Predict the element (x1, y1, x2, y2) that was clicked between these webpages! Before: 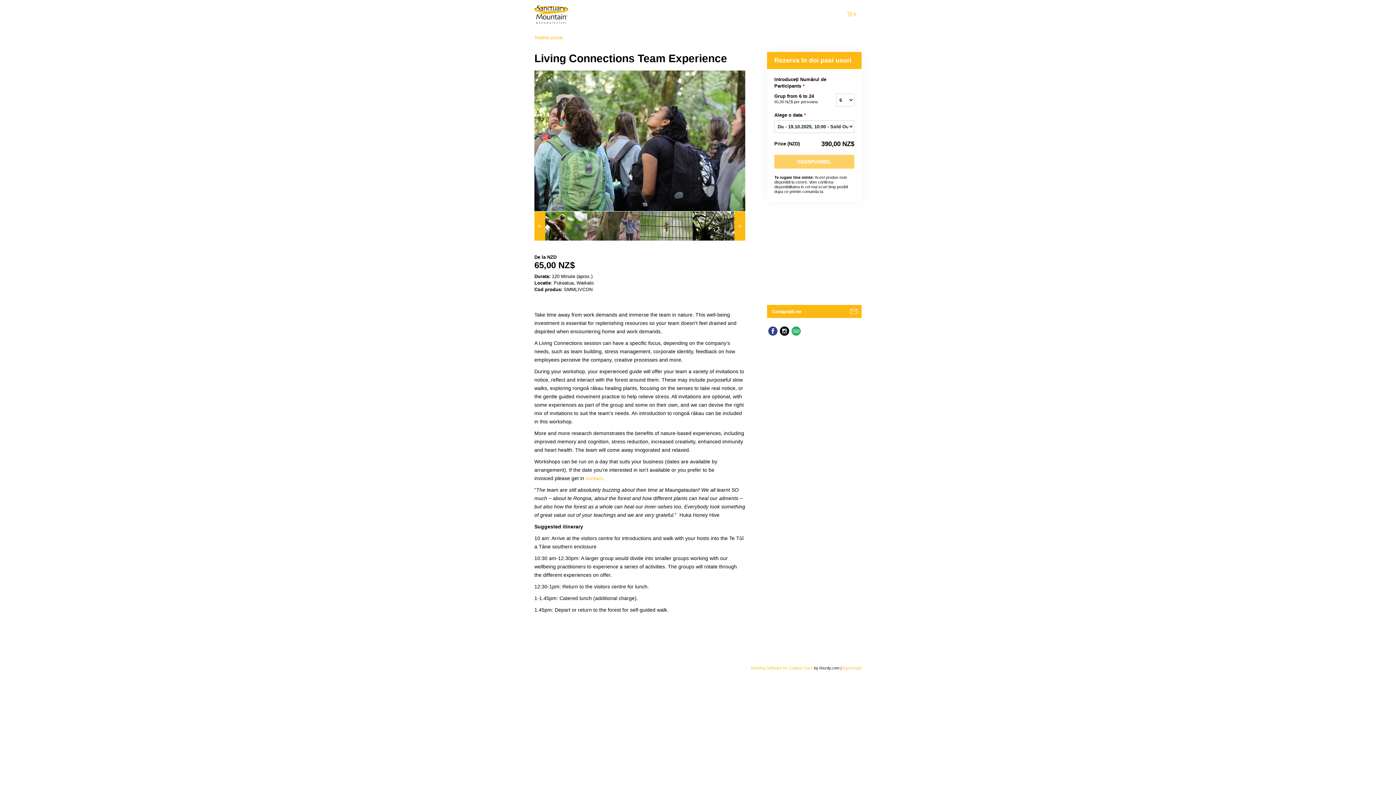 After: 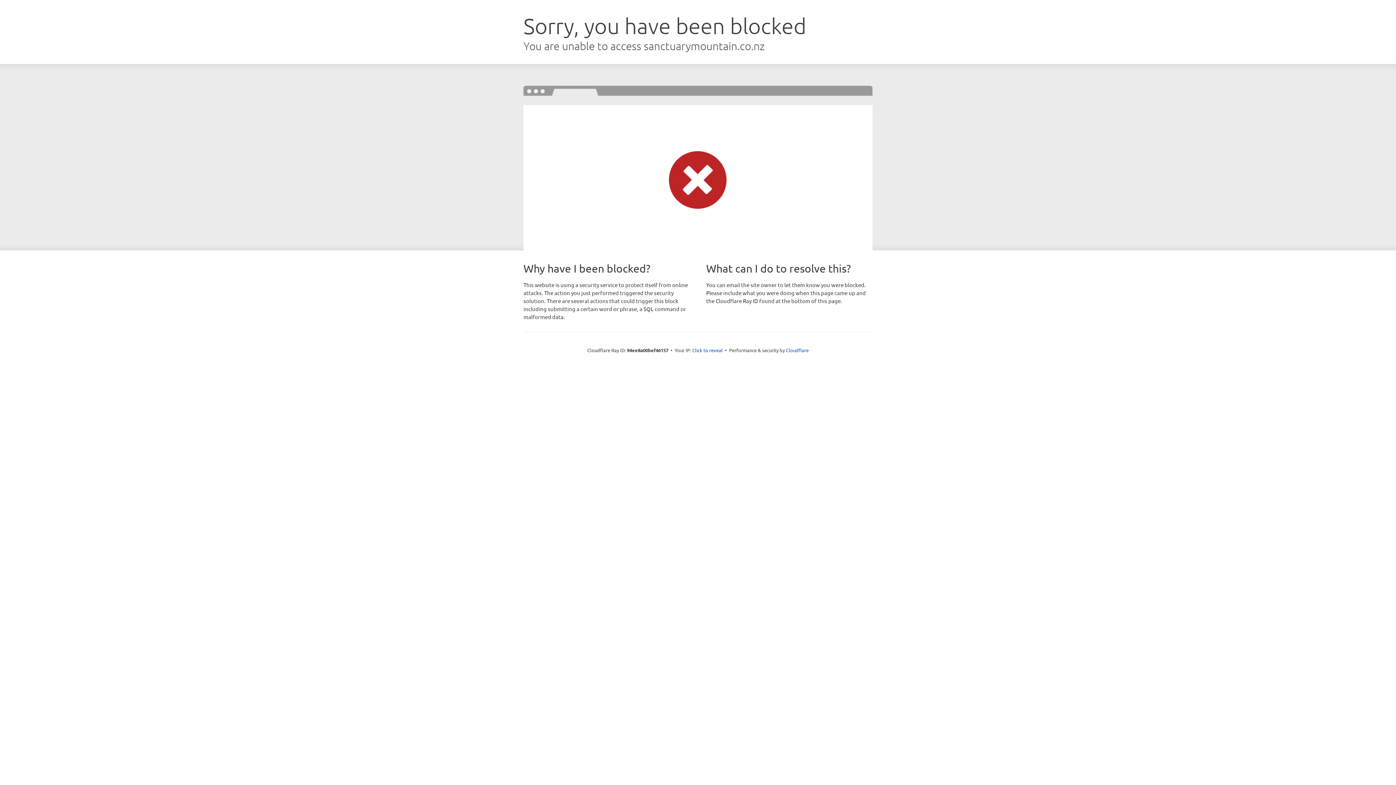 Action: bbox: (534, 11, 568, 16)